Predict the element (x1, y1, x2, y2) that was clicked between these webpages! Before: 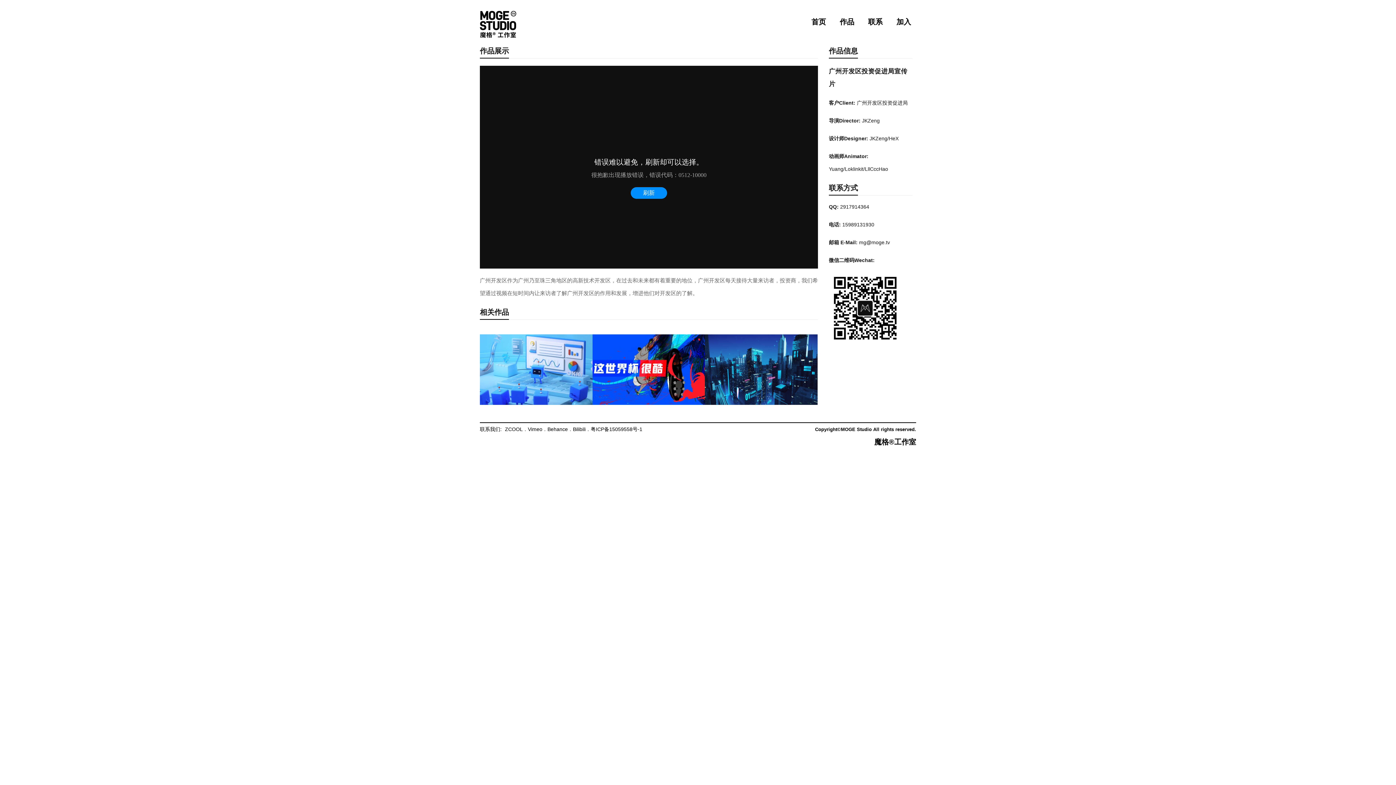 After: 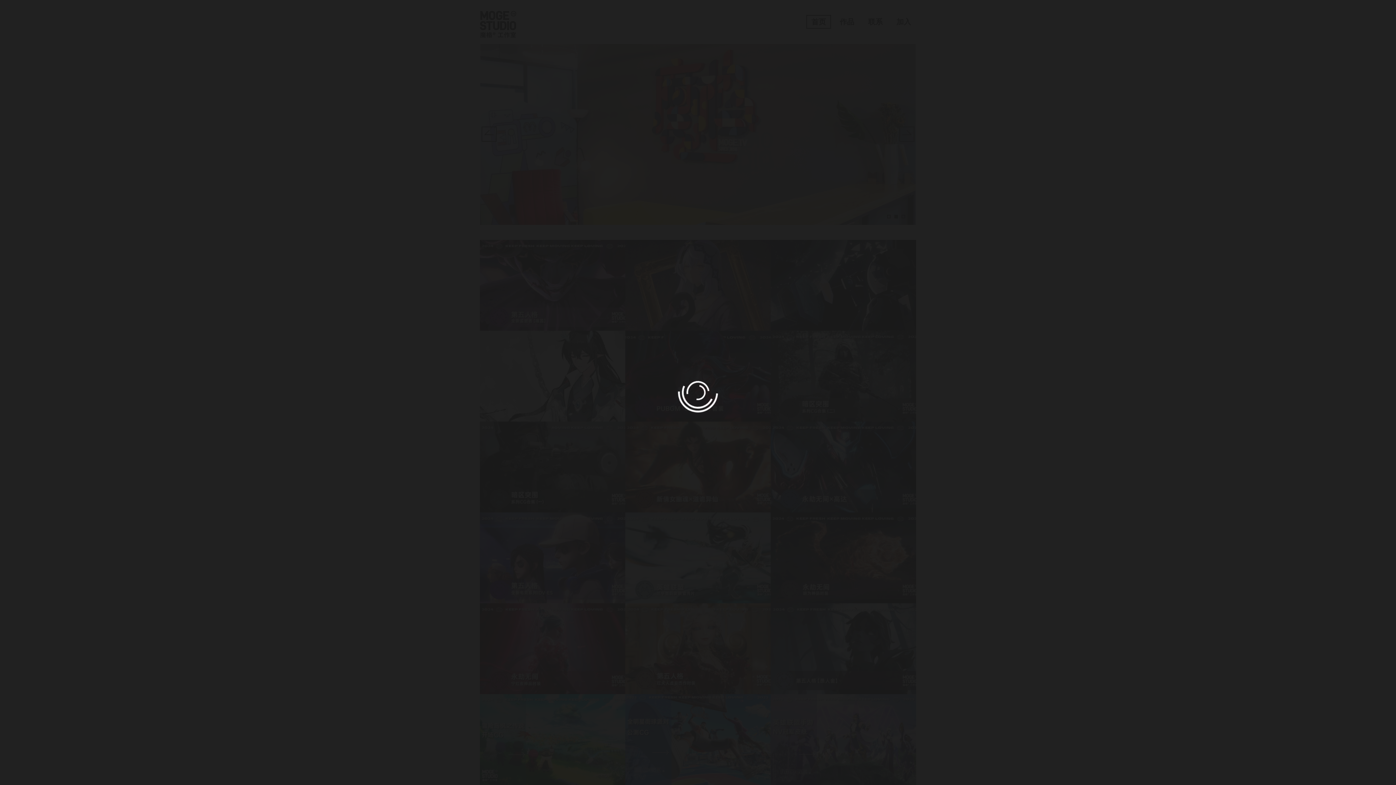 Action: bbox: (480, 18, 516, 28)